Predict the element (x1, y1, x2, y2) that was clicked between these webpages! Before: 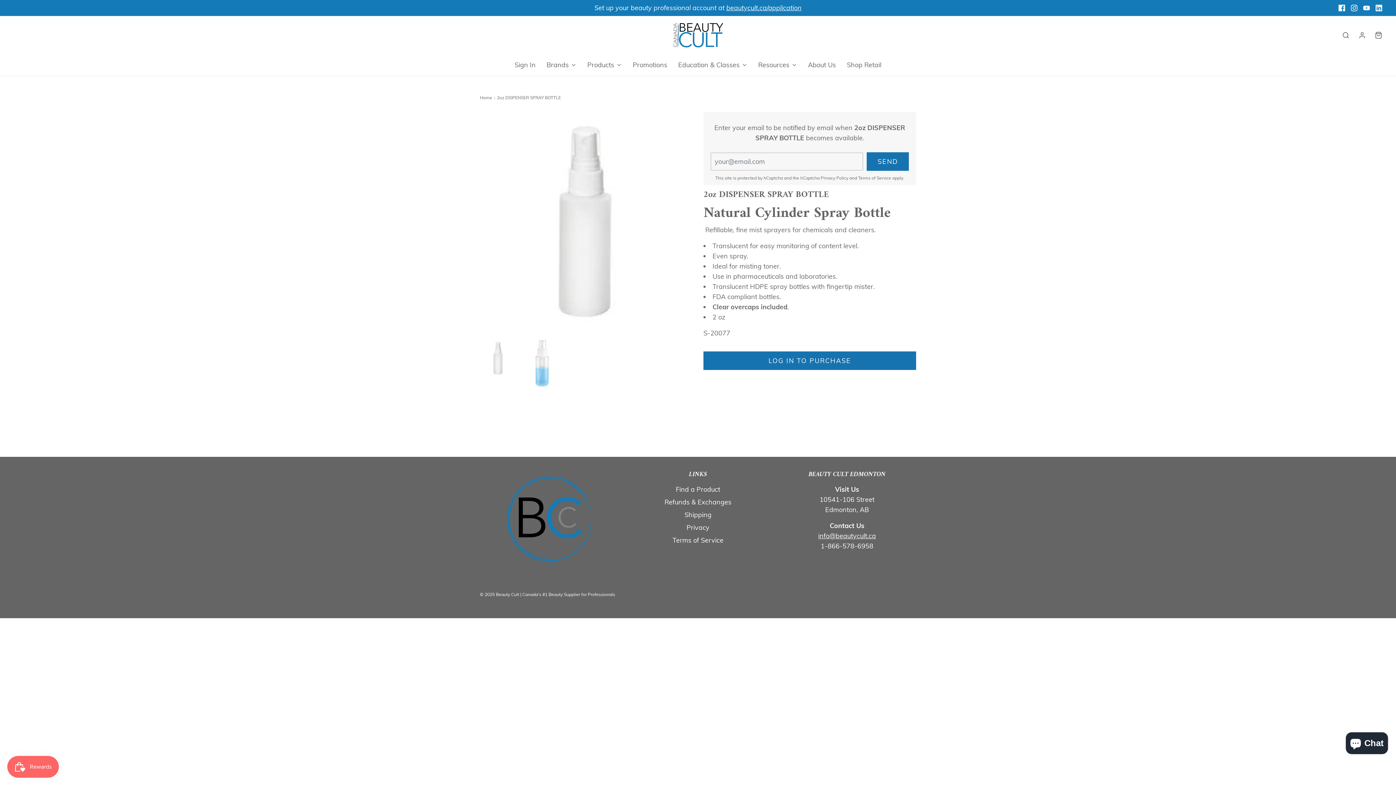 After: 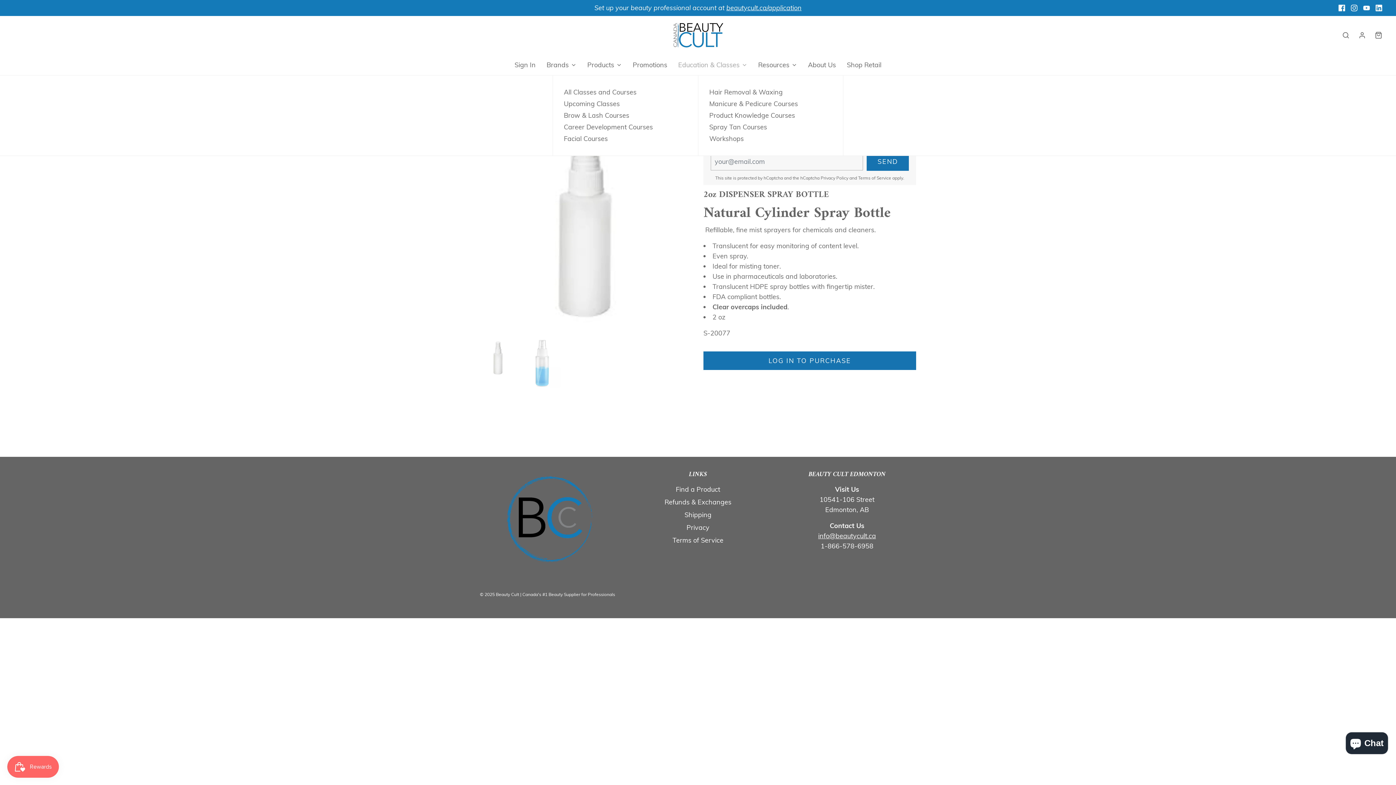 Action: label: Education & Classes bbox: (678, 54, 747, 75)